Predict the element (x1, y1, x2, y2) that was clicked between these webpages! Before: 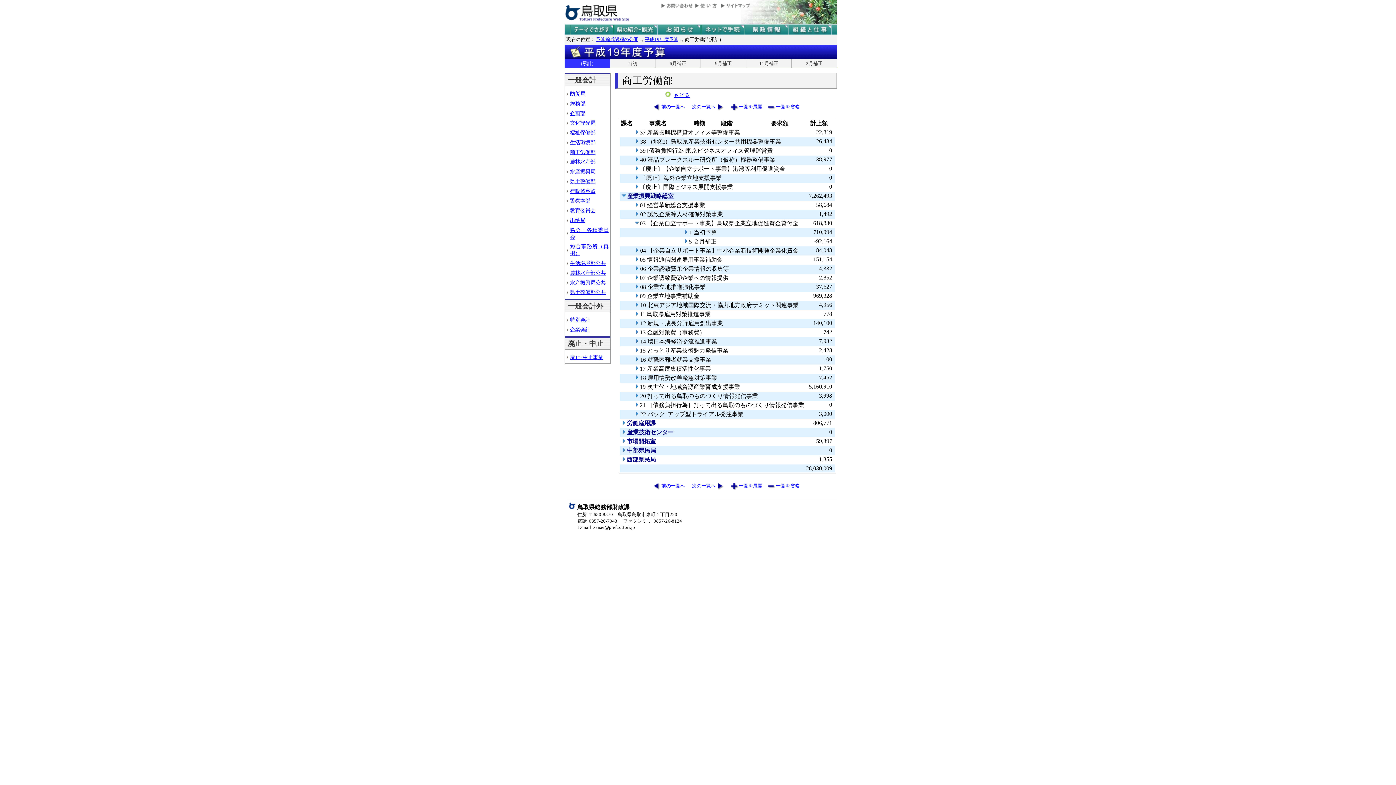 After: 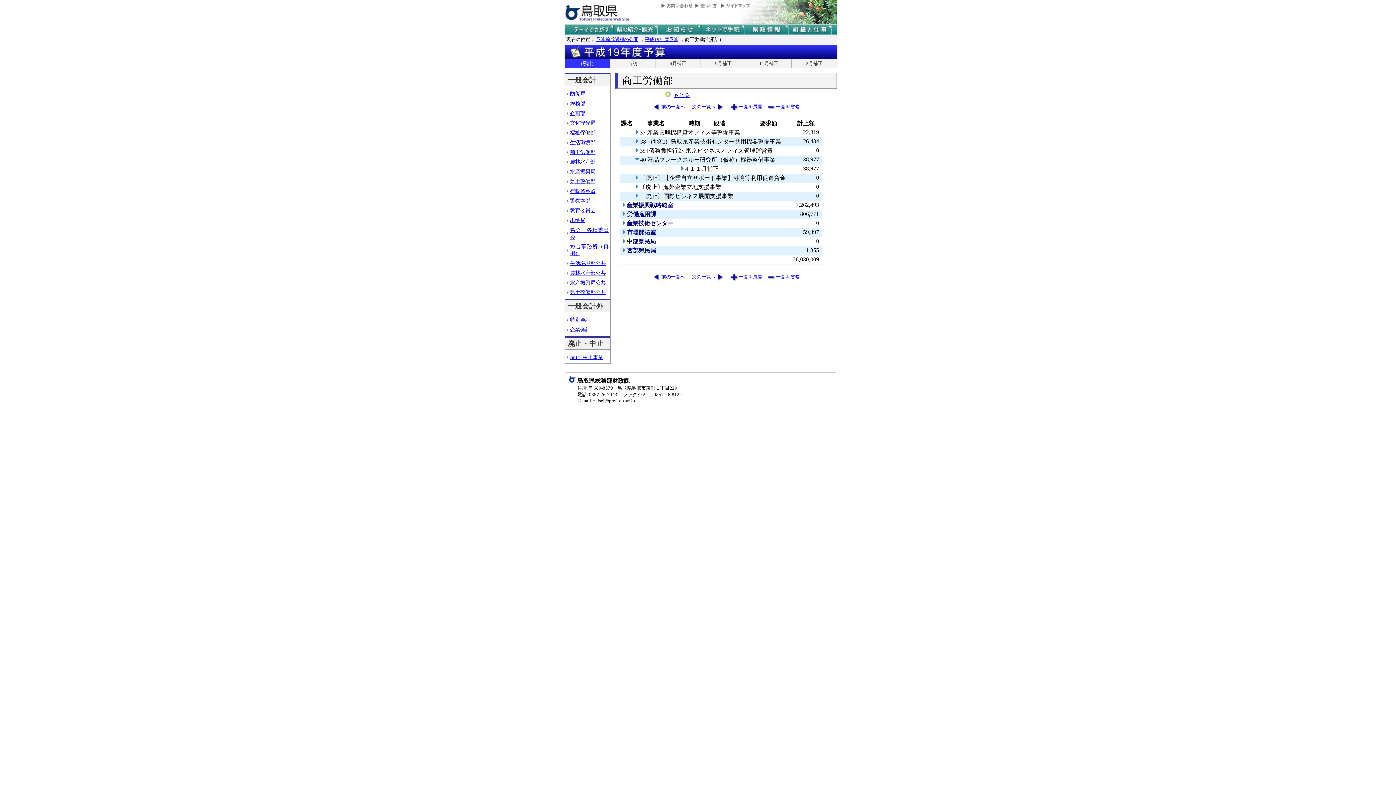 Action: bbox: (634, 157, 640, 163)